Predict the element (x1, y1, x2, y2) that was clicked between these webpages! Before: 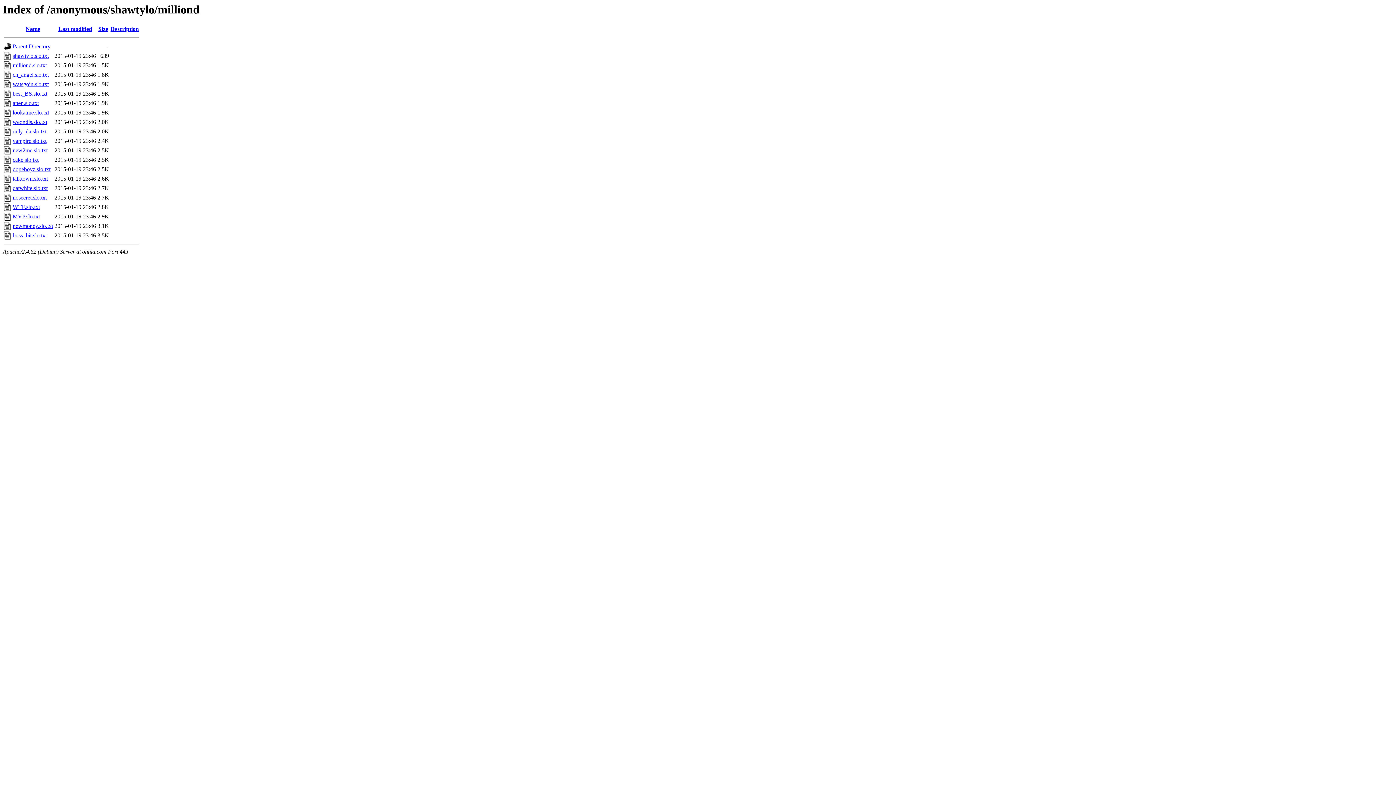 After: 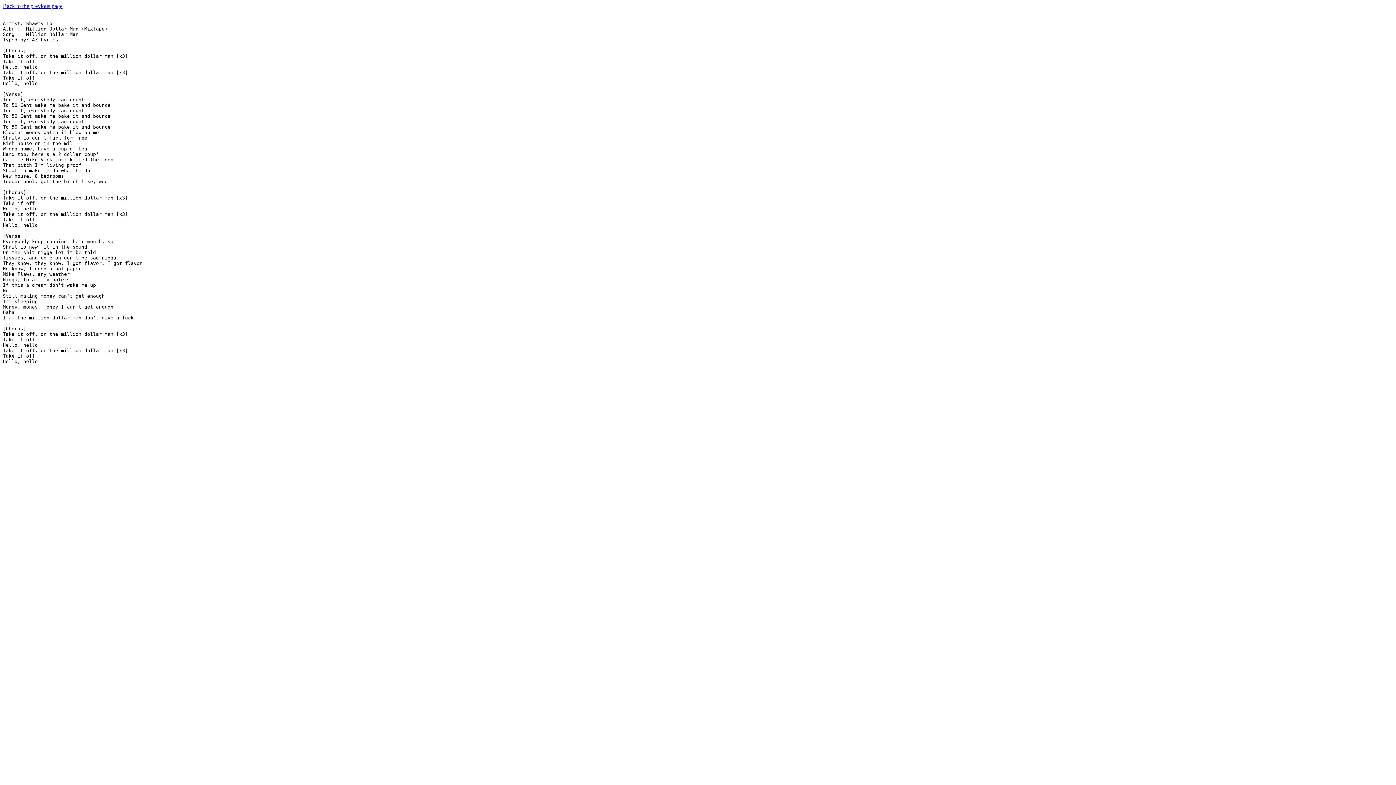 Action: bbox: (12, 62, 46, 68) label: milliond.slo.txt